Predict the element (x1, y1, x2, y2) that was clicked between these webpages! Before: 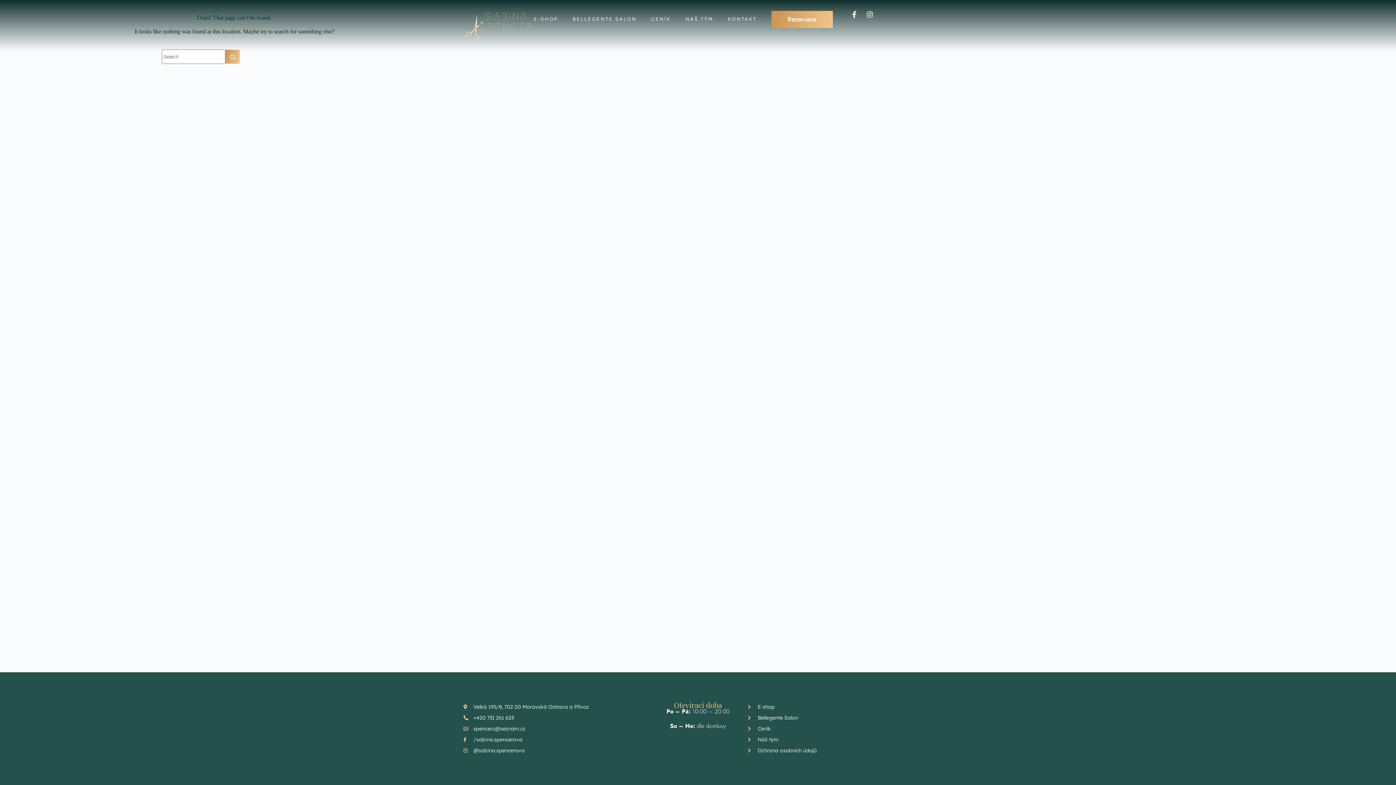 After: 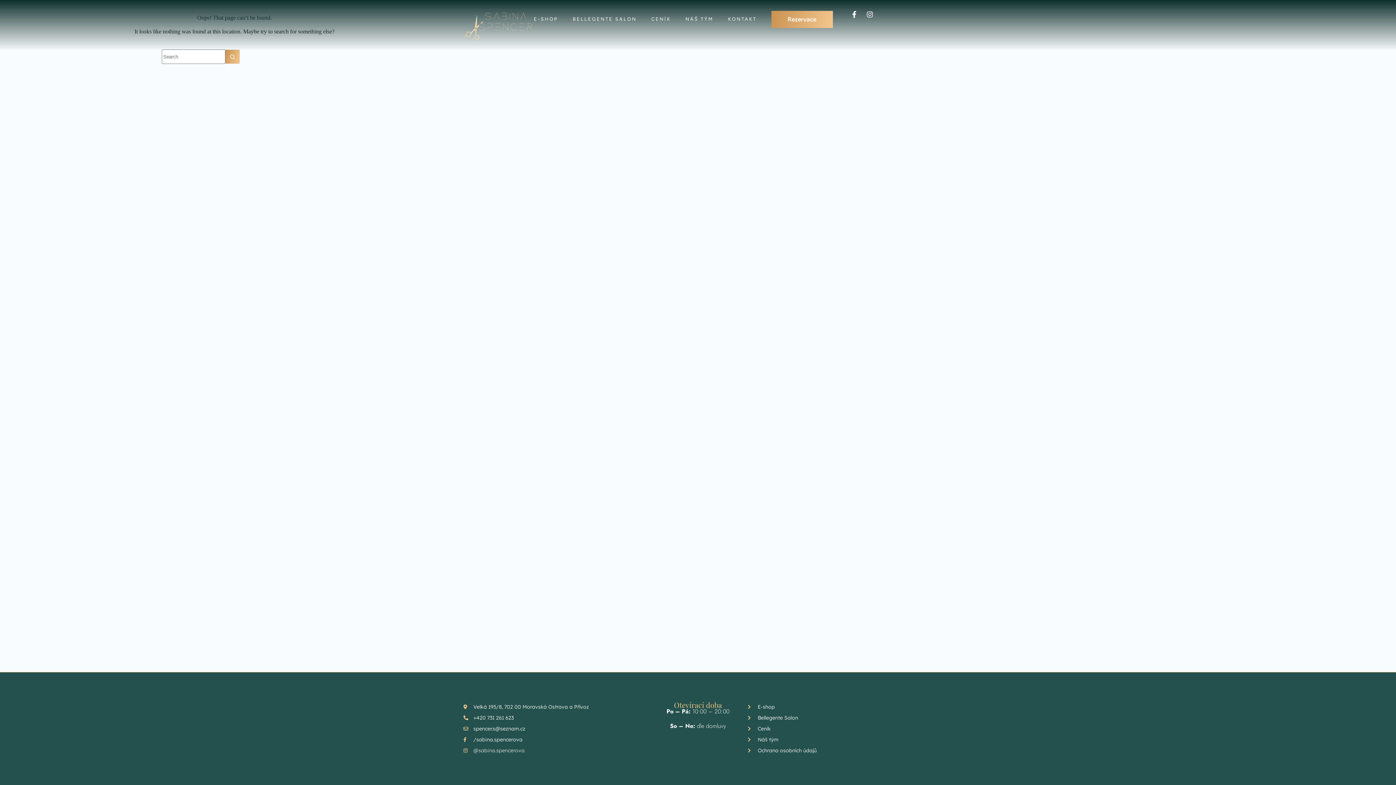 Action: bbox: (463, 745, 648, 756) label: @sabina.spencerova